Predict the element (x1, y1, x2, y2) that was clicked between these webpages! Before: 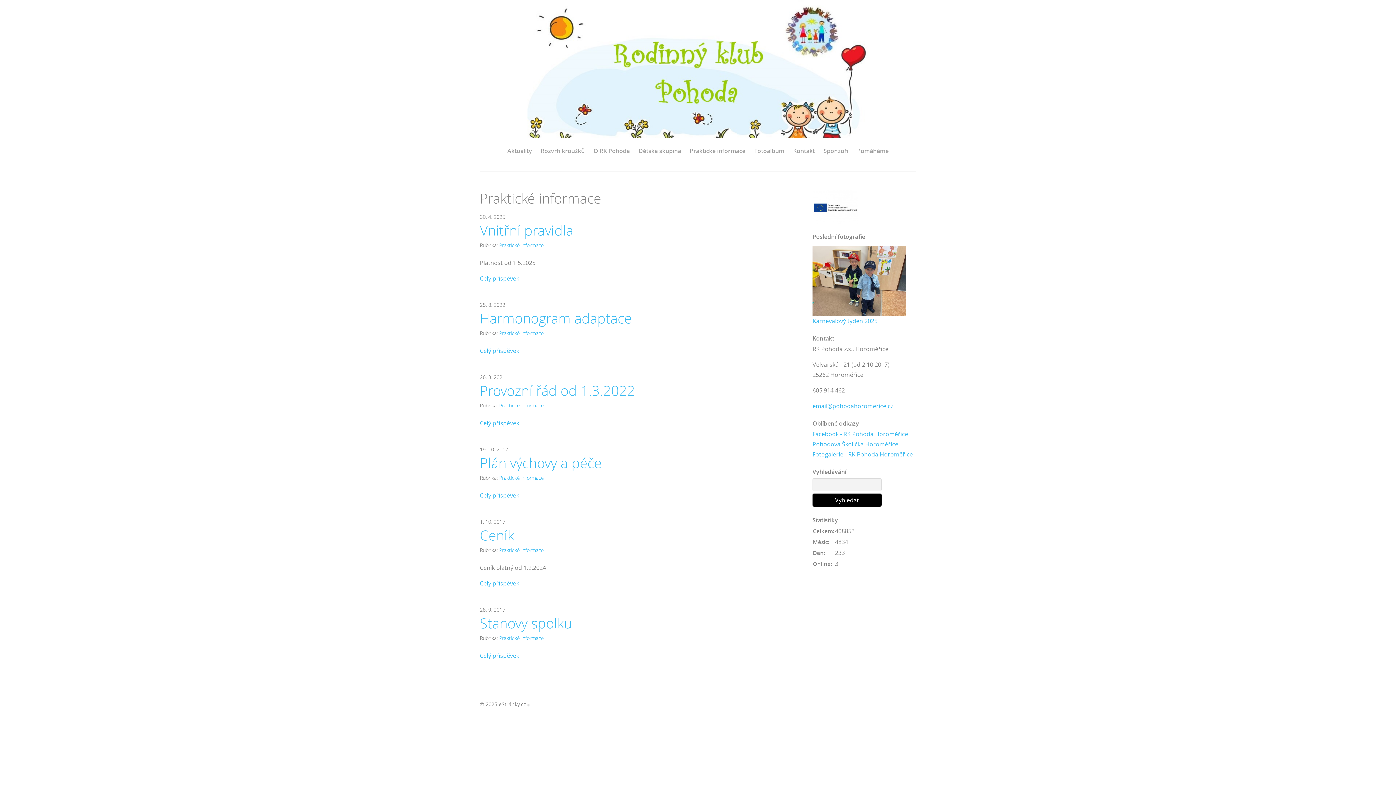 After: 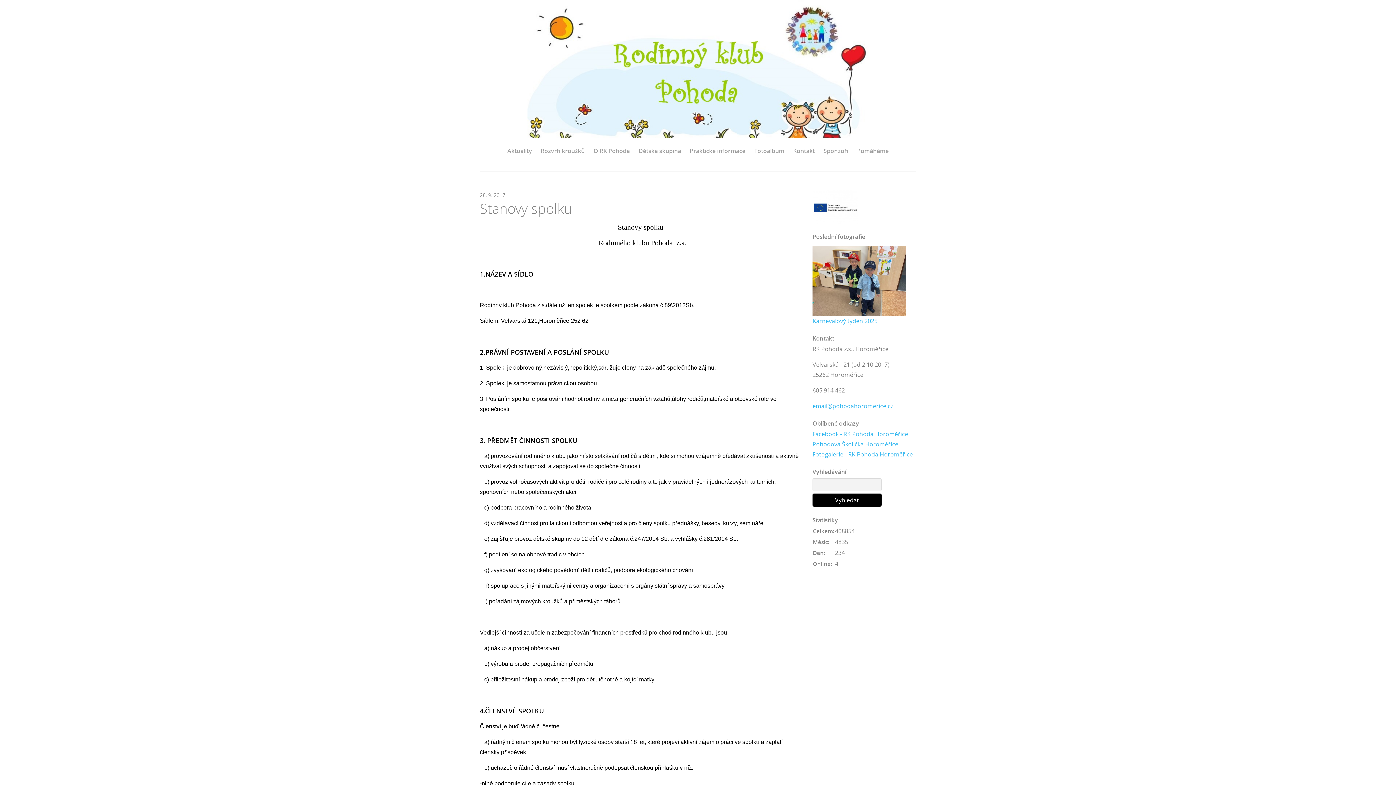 Action: bbox: (480, 615, 572, 631) label: Stanovy spolku